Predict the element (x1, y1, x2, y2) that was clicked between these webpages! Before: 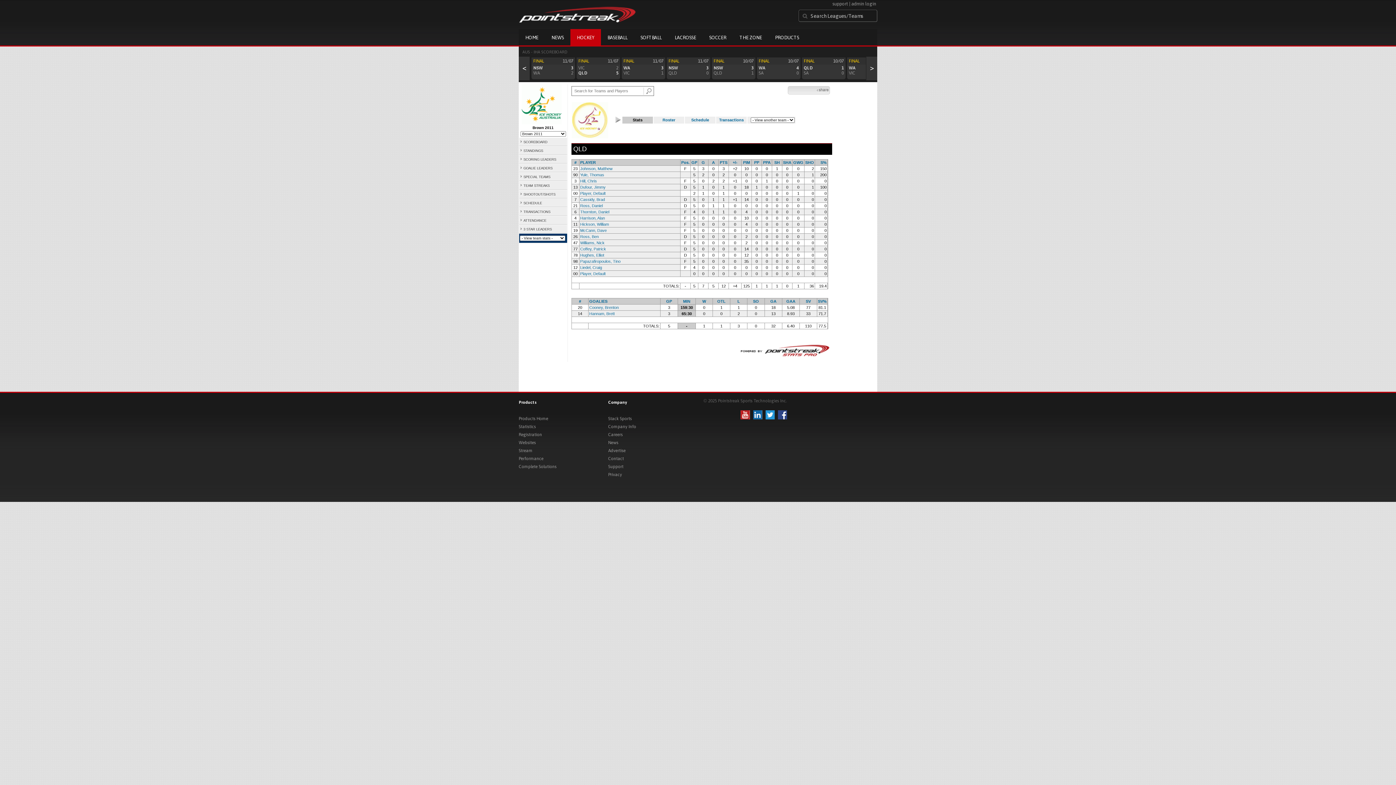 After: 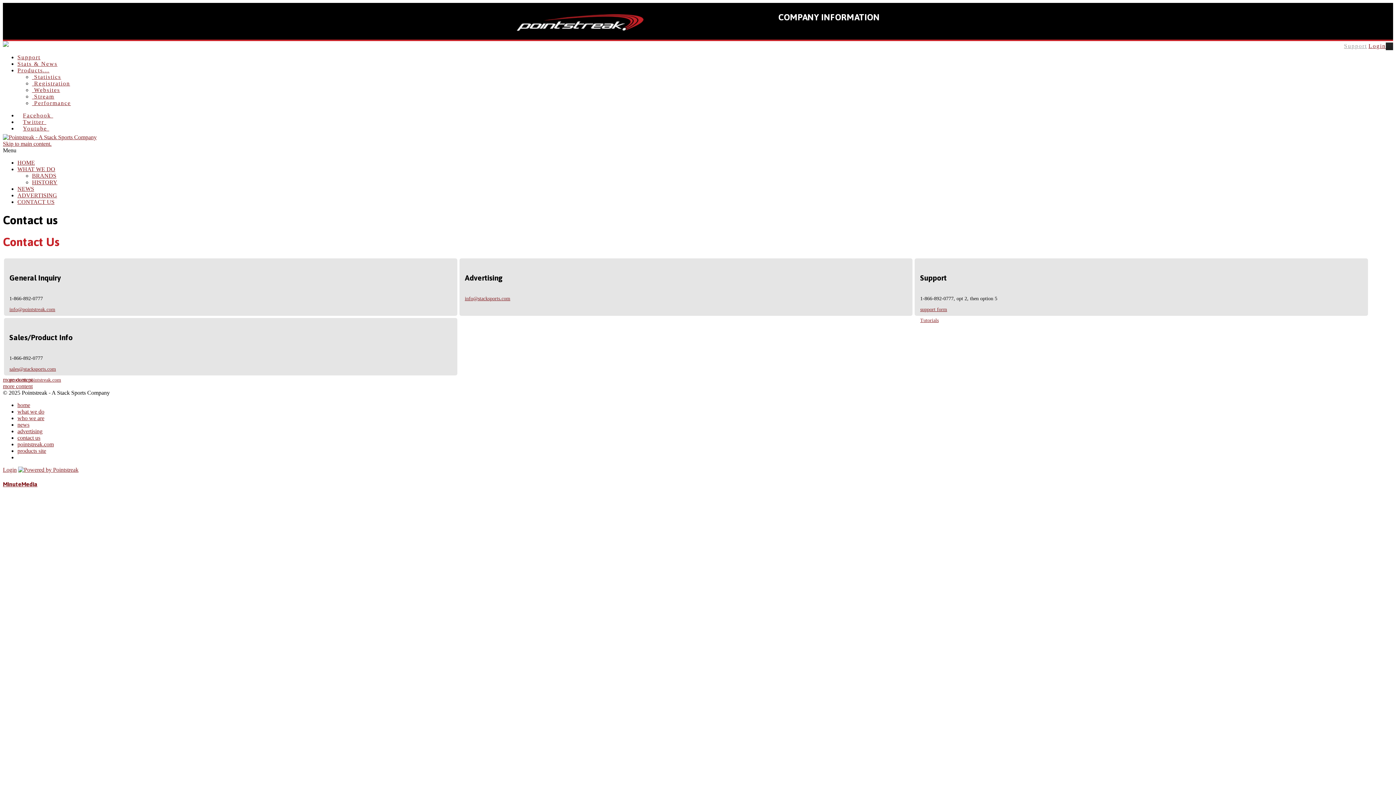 Action: bbox: (608, 454, 670, 462) label: Contact